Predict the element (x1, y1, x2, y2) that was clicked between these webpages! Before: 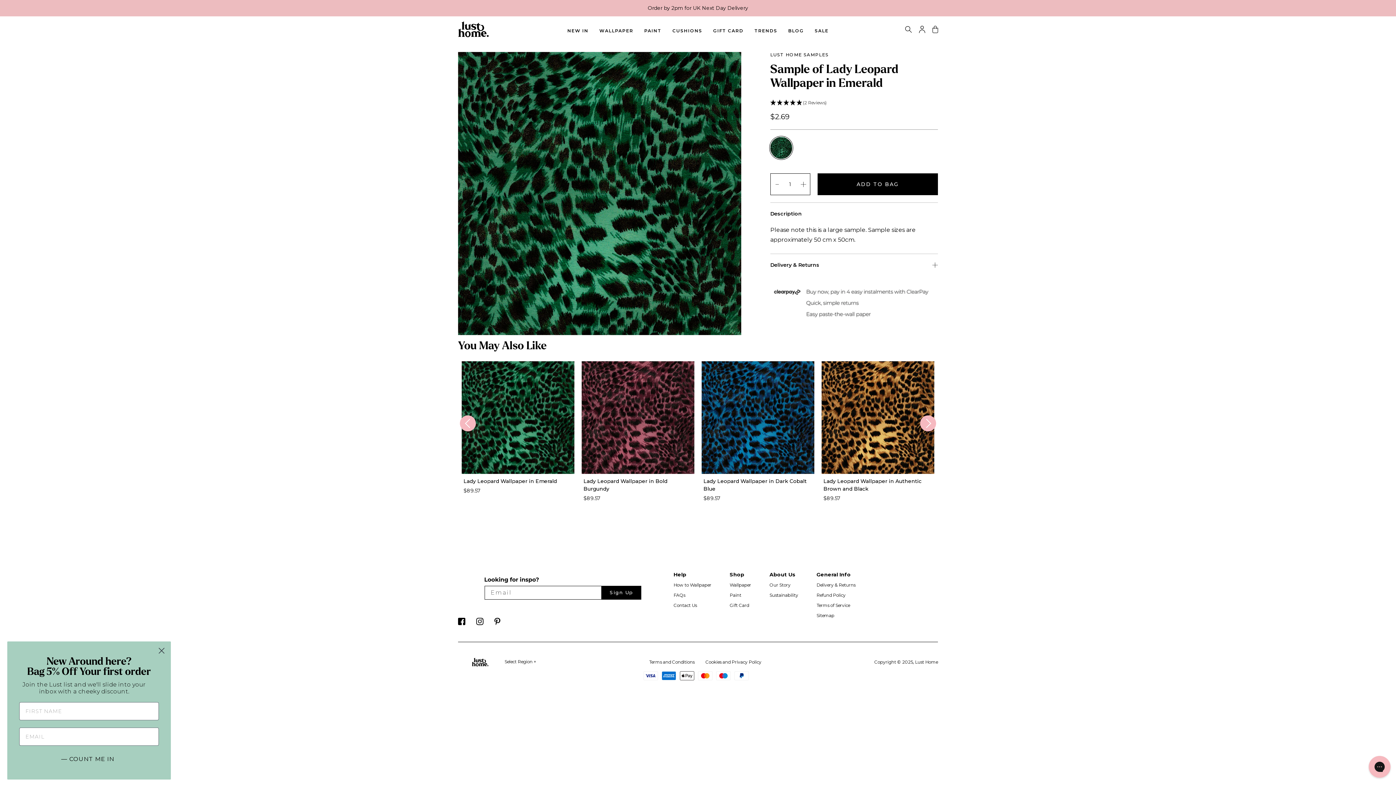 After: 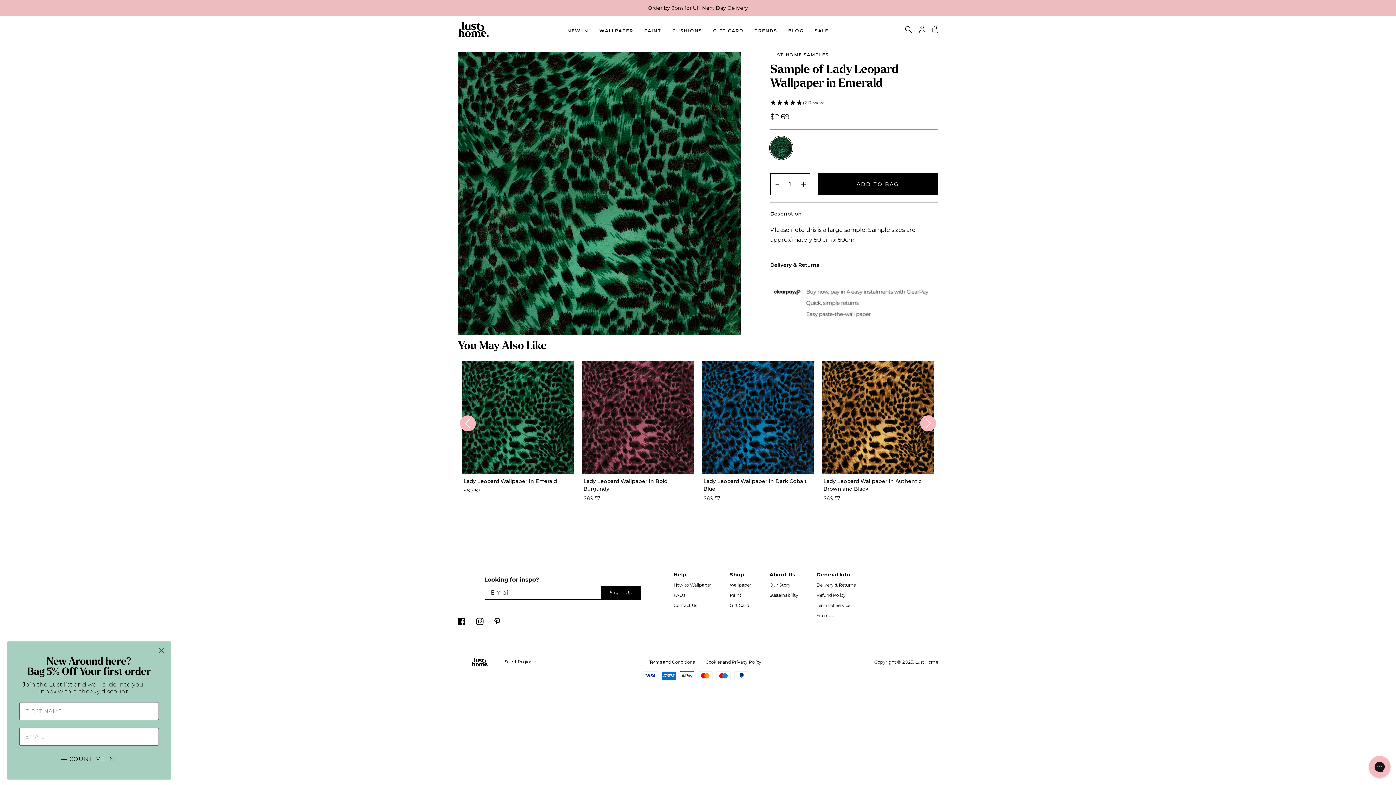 Action: label: Facebook bbox: (458, 620, 465, 626)